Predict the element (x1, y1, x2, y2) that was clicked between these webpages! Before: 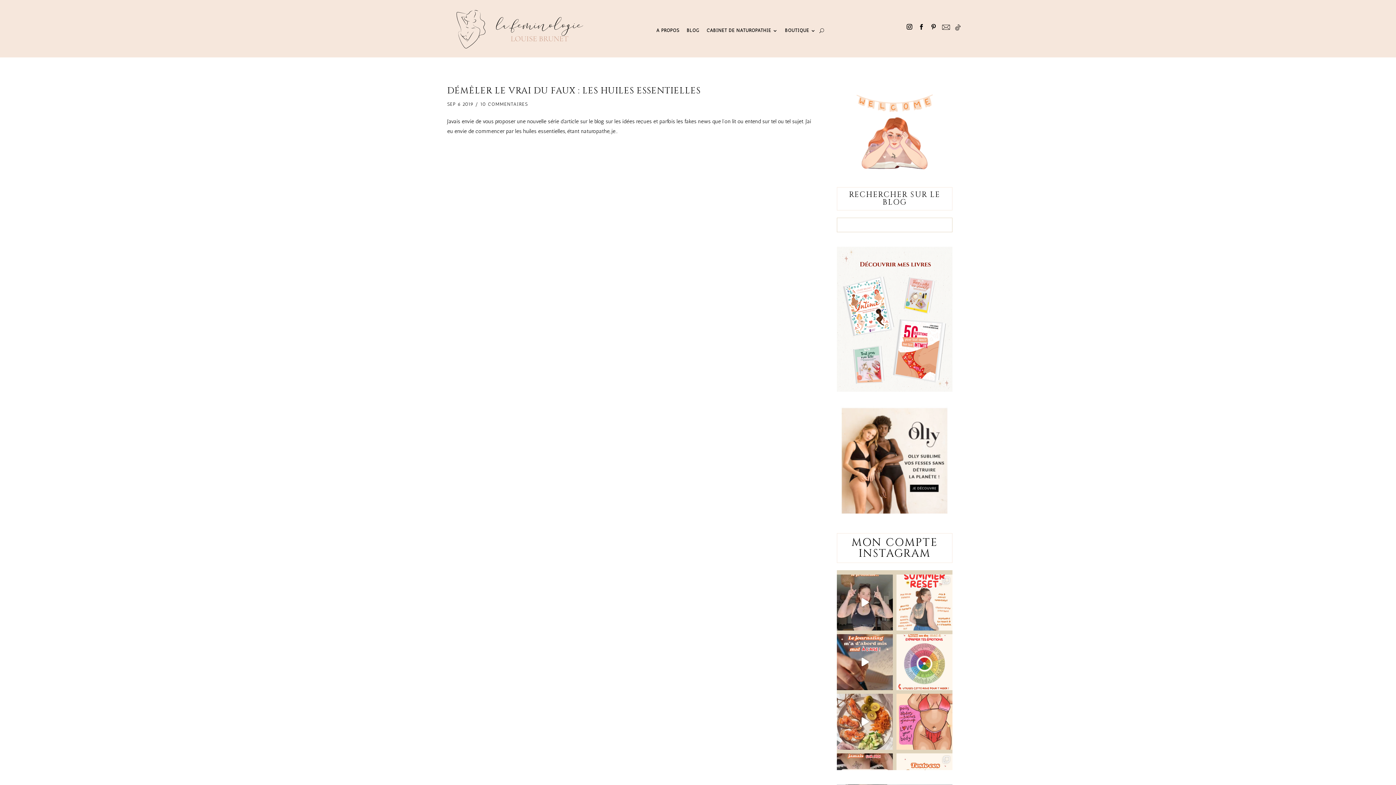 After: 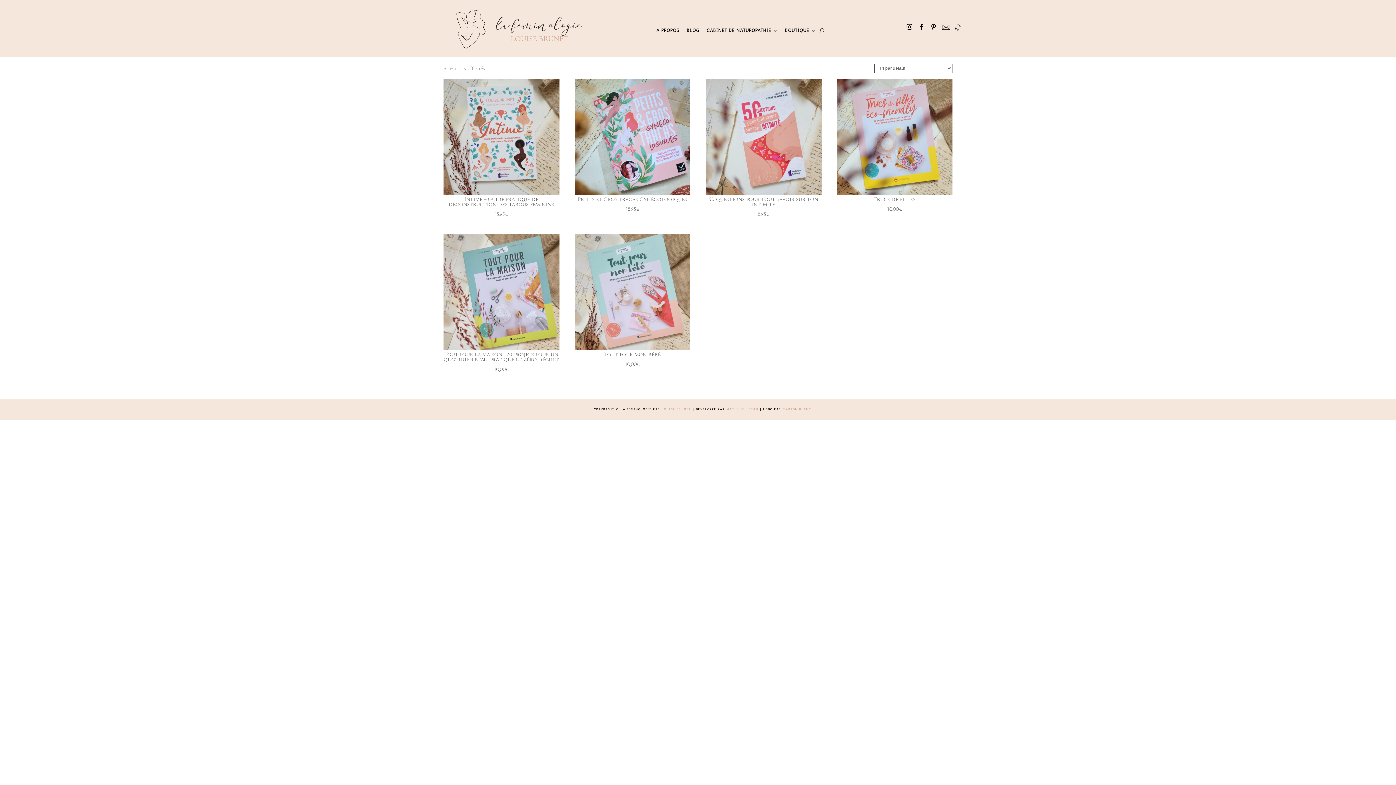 Action: bbox: (836, 383, 952, 390)